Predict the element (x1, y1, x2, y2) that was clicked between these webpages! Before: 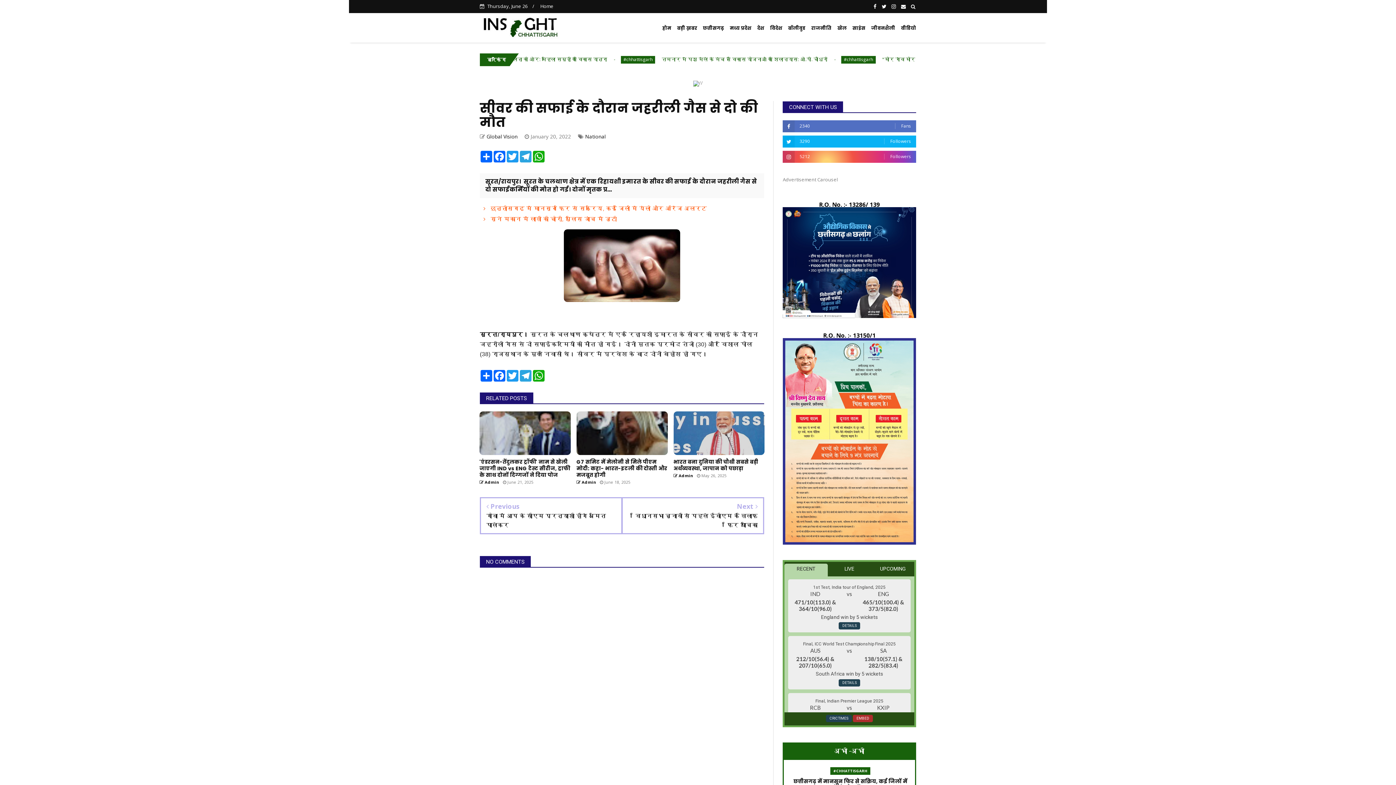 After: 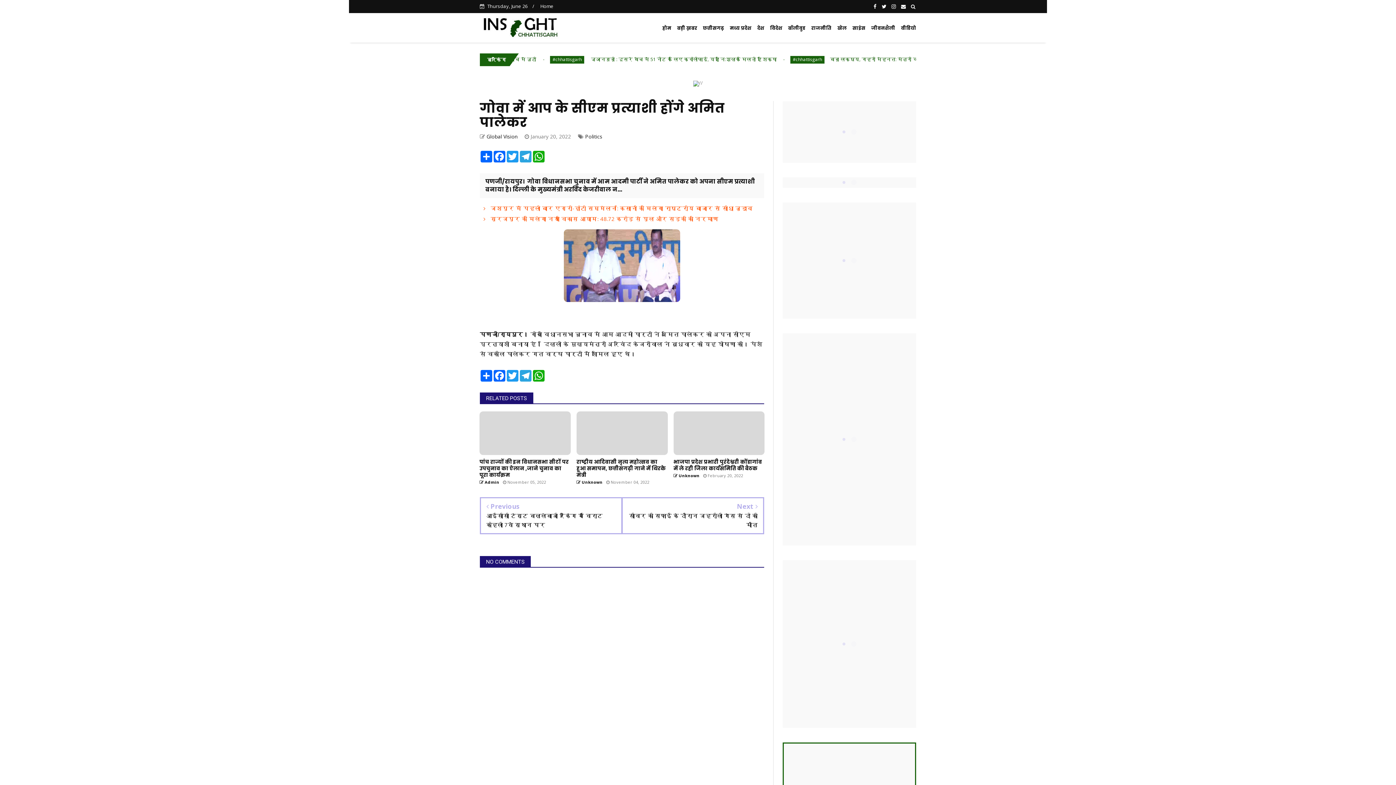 Action: label:  Previous
गोवा में आप के सीएम प्रत्याशी होंगे अमित पालेकर bbox: (486, 503, 616, 529)